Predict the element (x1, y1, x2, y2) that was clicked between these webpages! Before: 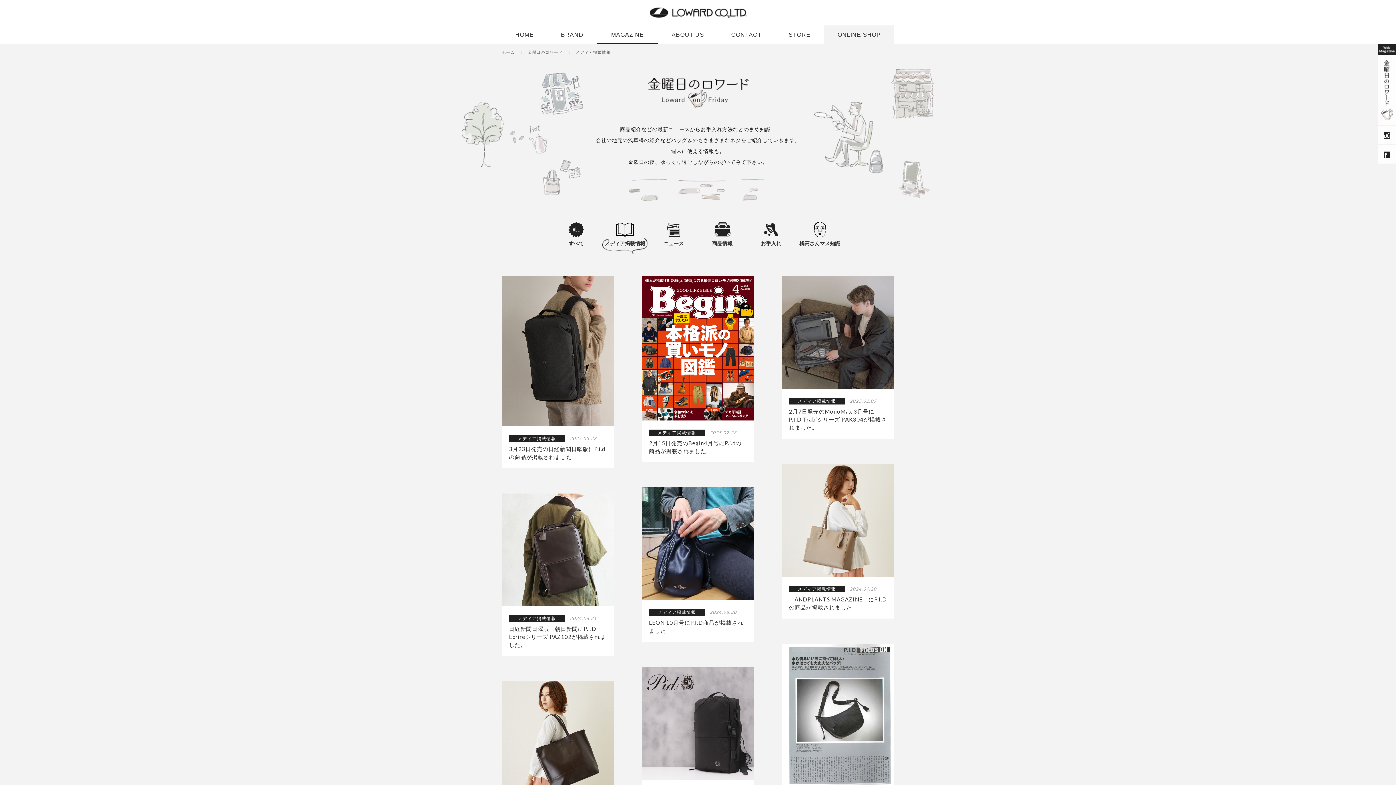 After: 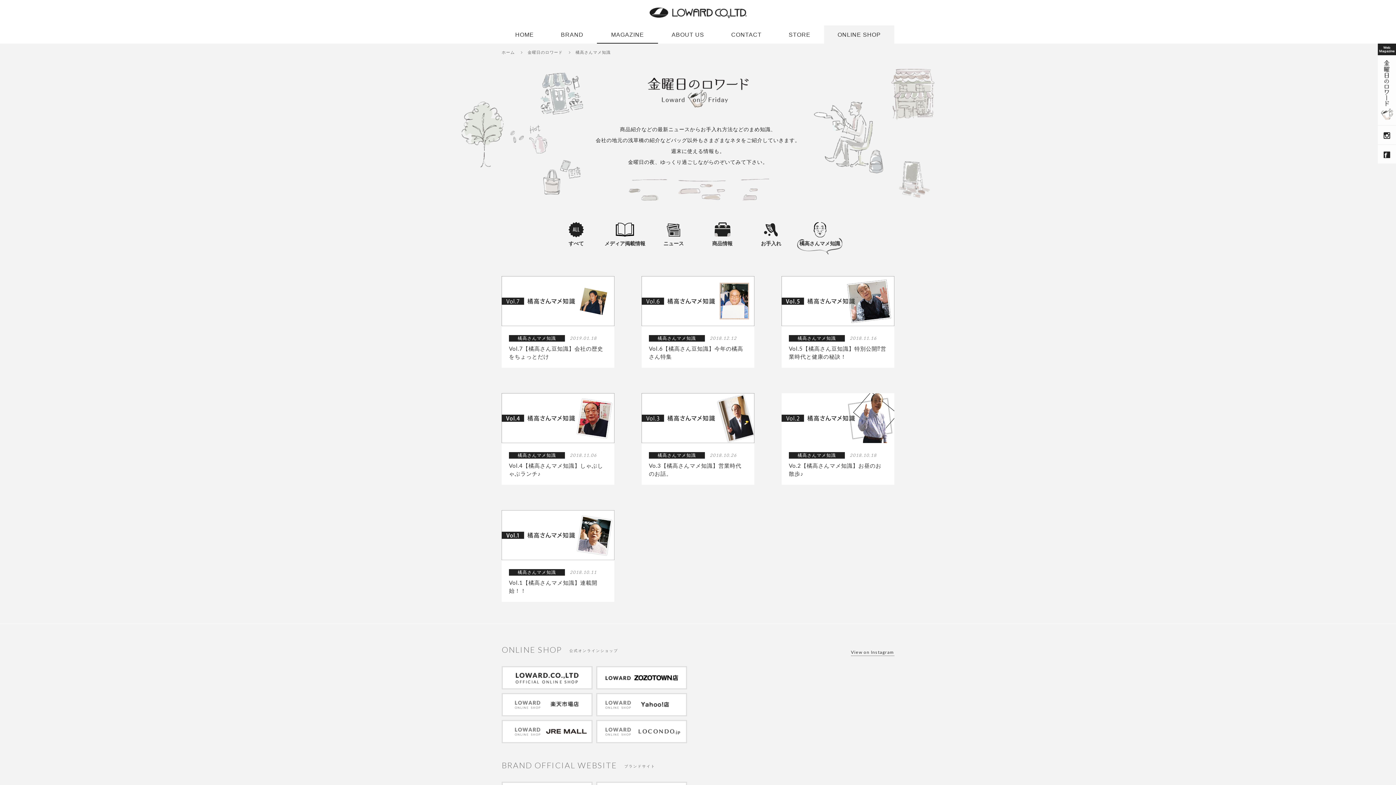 Action: bbox: (797, 222, 842, 247) label: 橘高さんマメ知識